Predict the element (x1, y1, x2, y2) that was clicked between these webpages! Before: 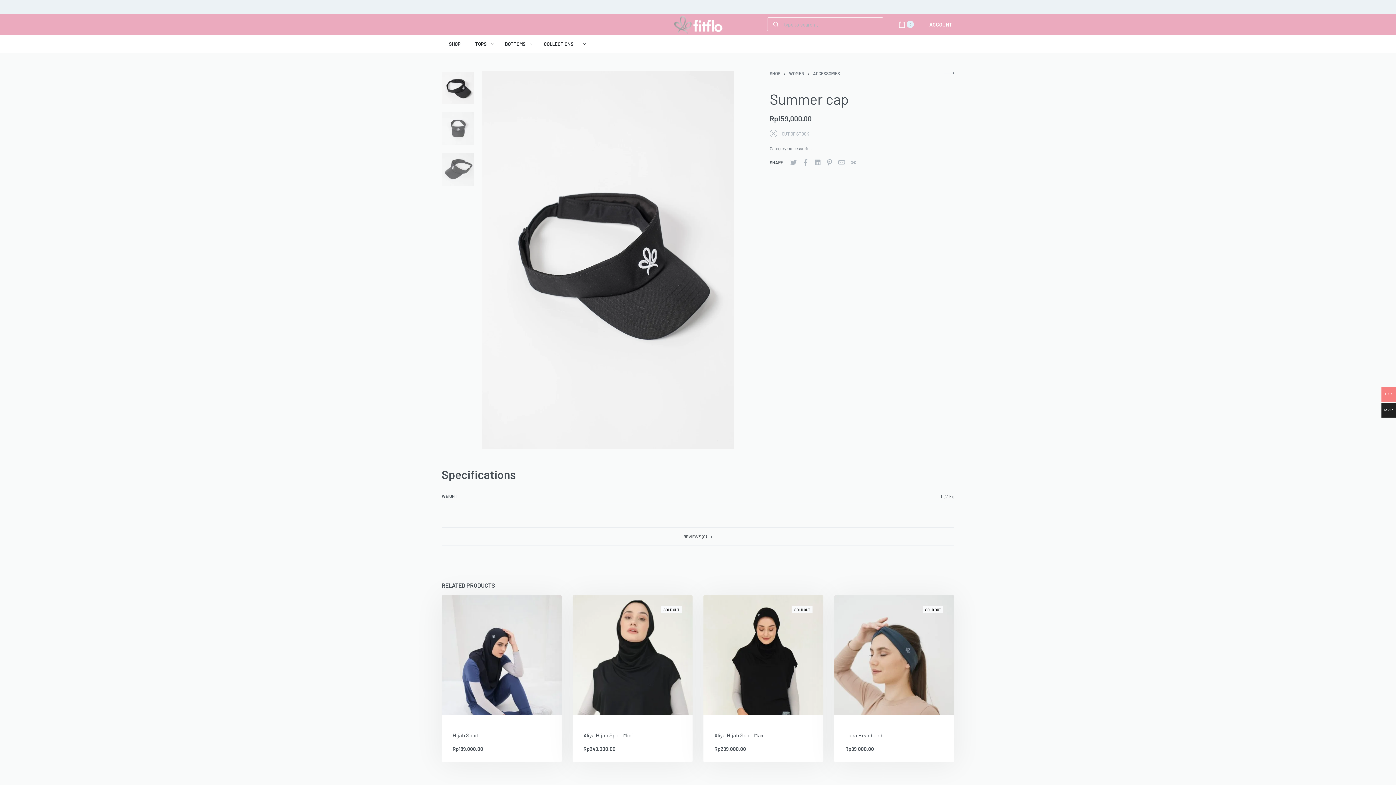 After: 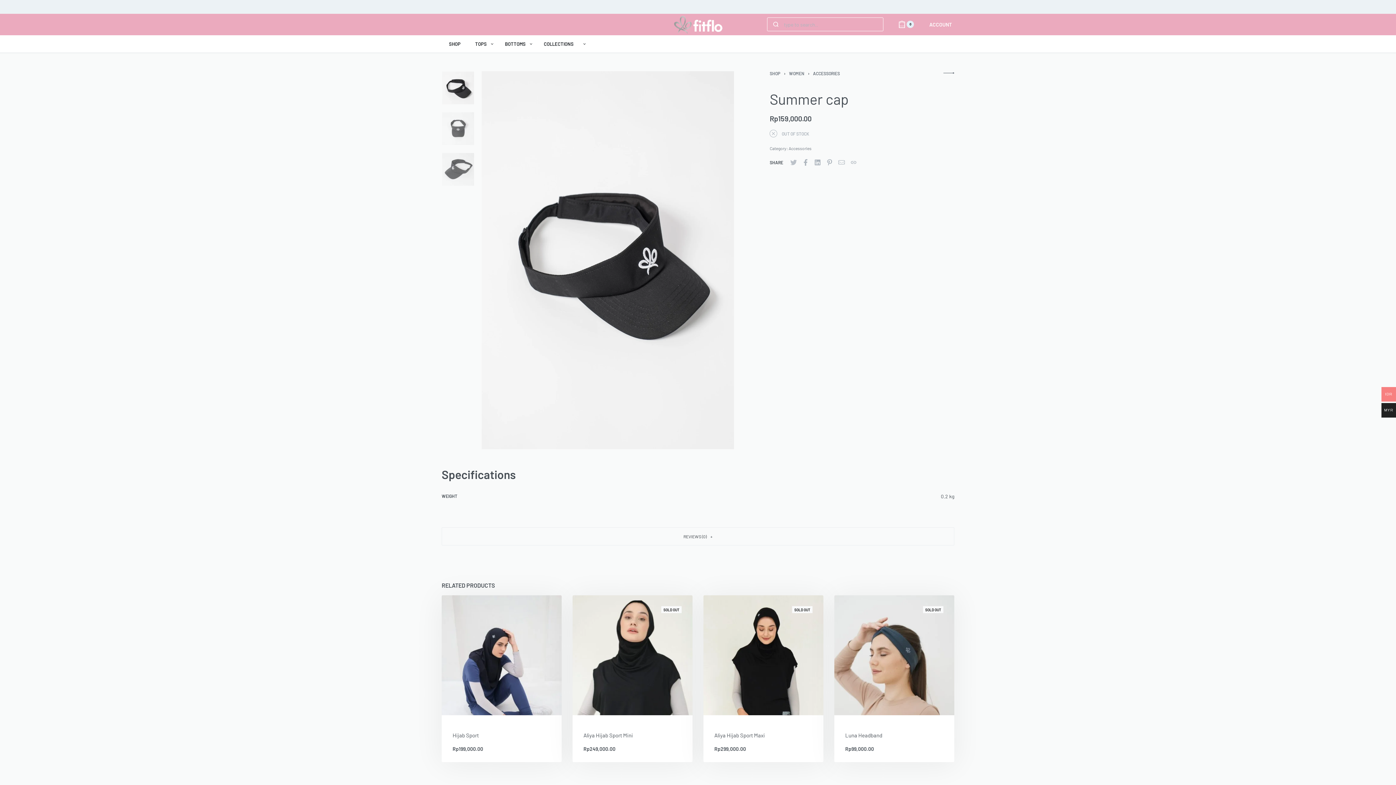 Action: bbox: (790, 159, 797, 165)